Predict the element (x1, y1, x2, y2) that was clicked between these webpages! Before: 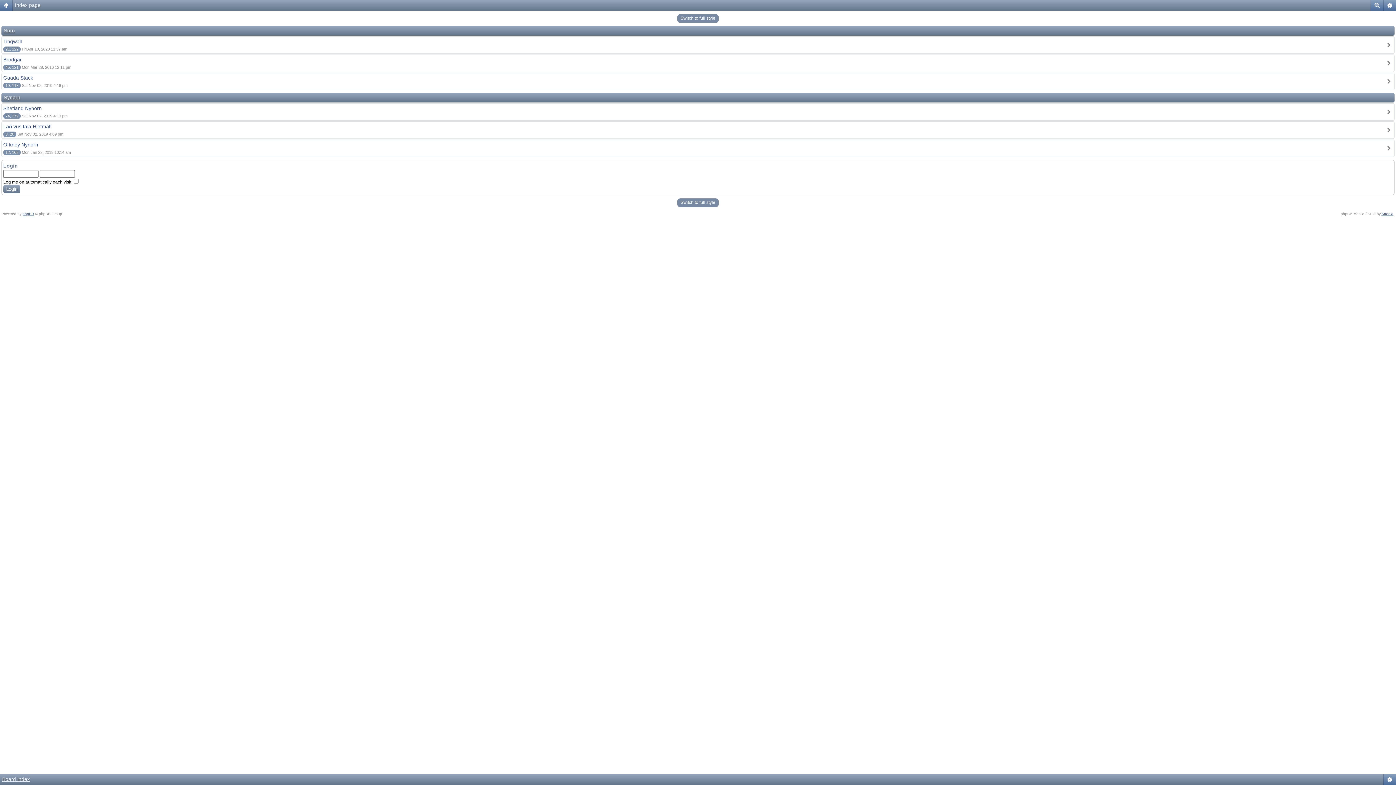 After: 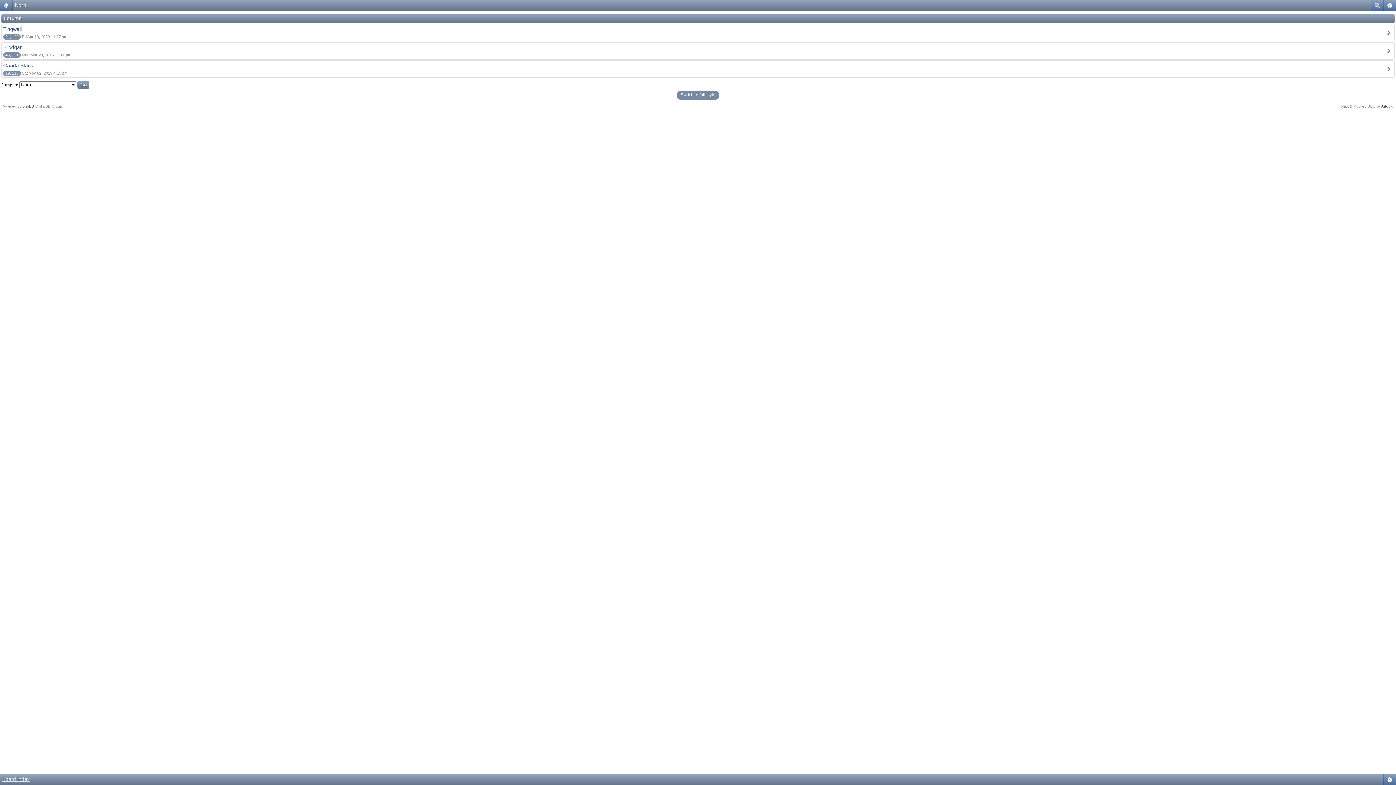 Action: bbox: (3, 27, 14, 33) label: Norn